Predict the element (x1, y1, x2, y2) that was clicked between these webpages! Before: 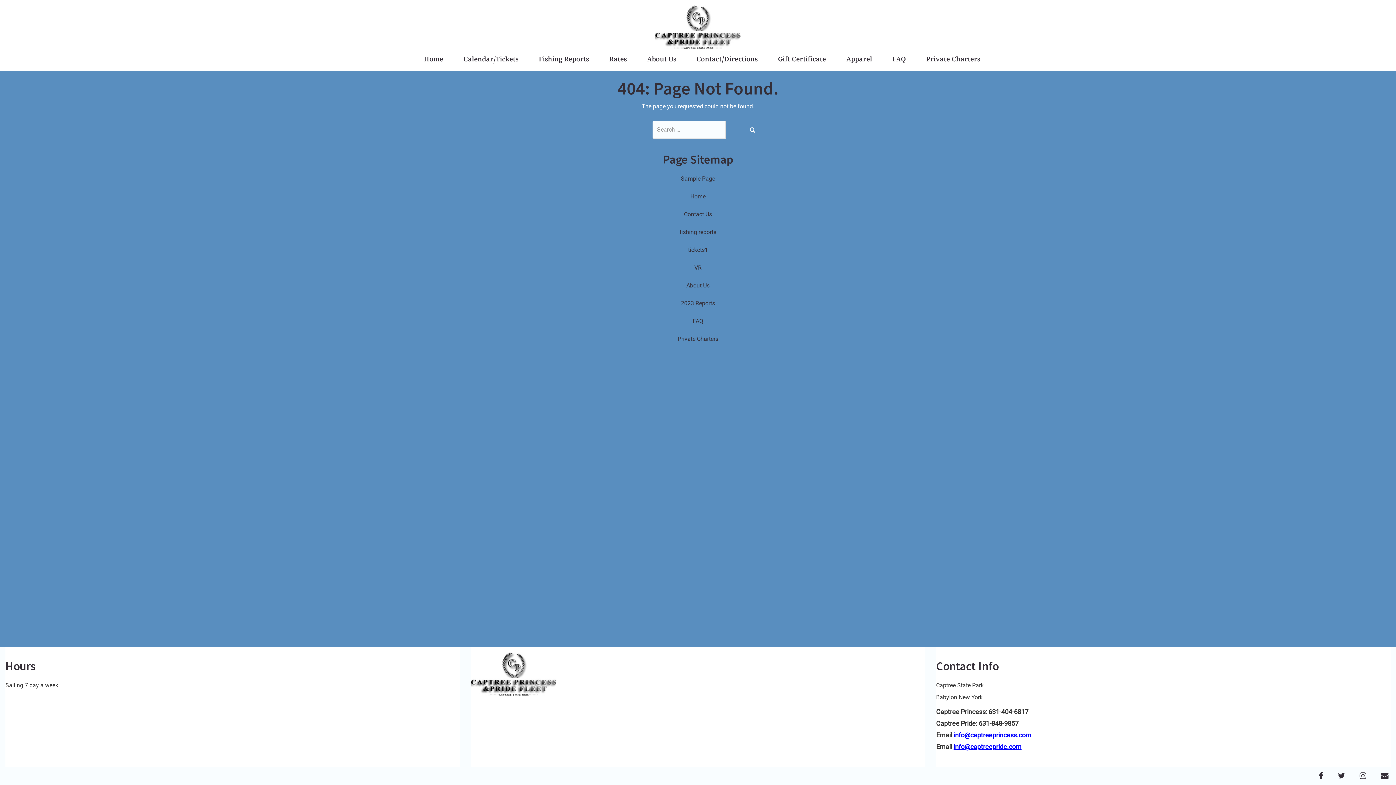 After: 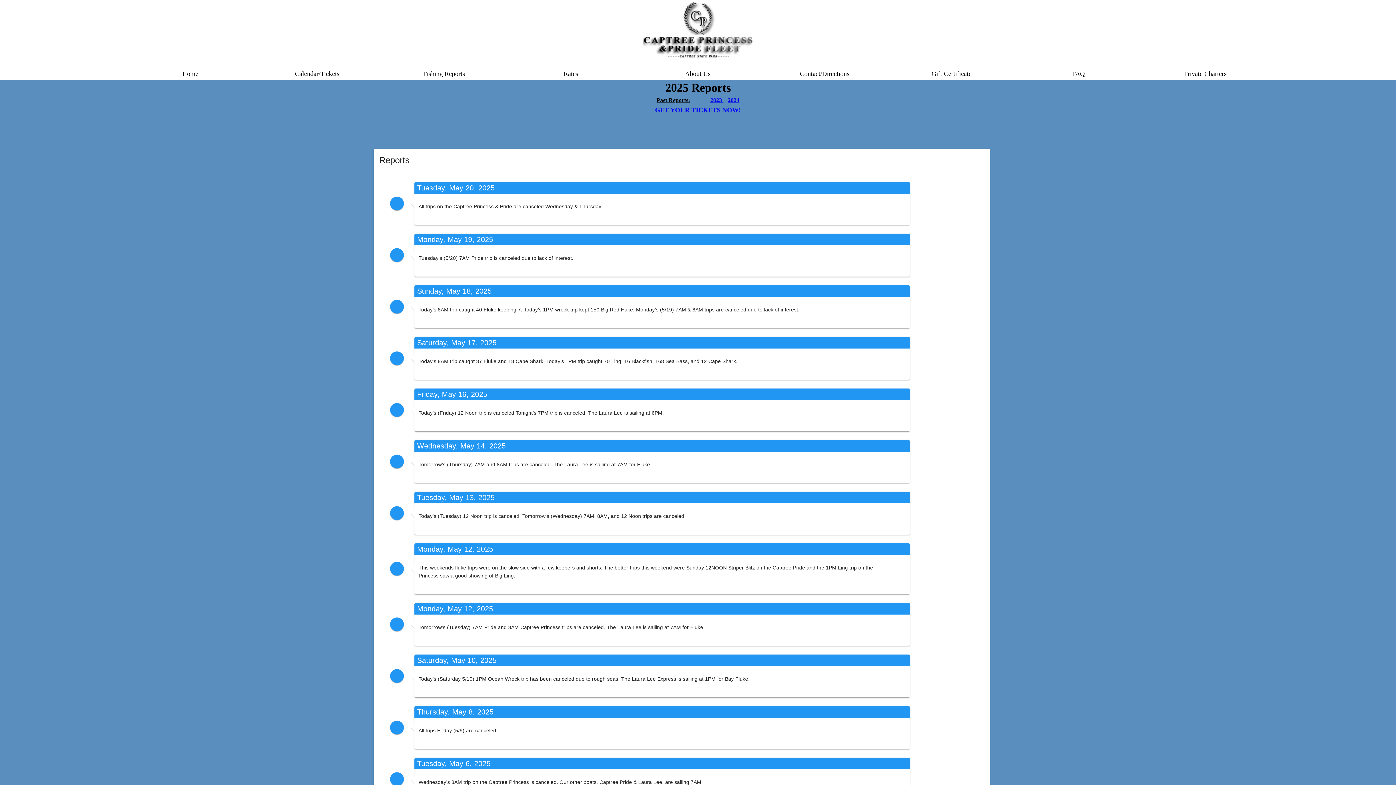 Action: label: Fishing Reports bbox: (531, 50, 596, 69)